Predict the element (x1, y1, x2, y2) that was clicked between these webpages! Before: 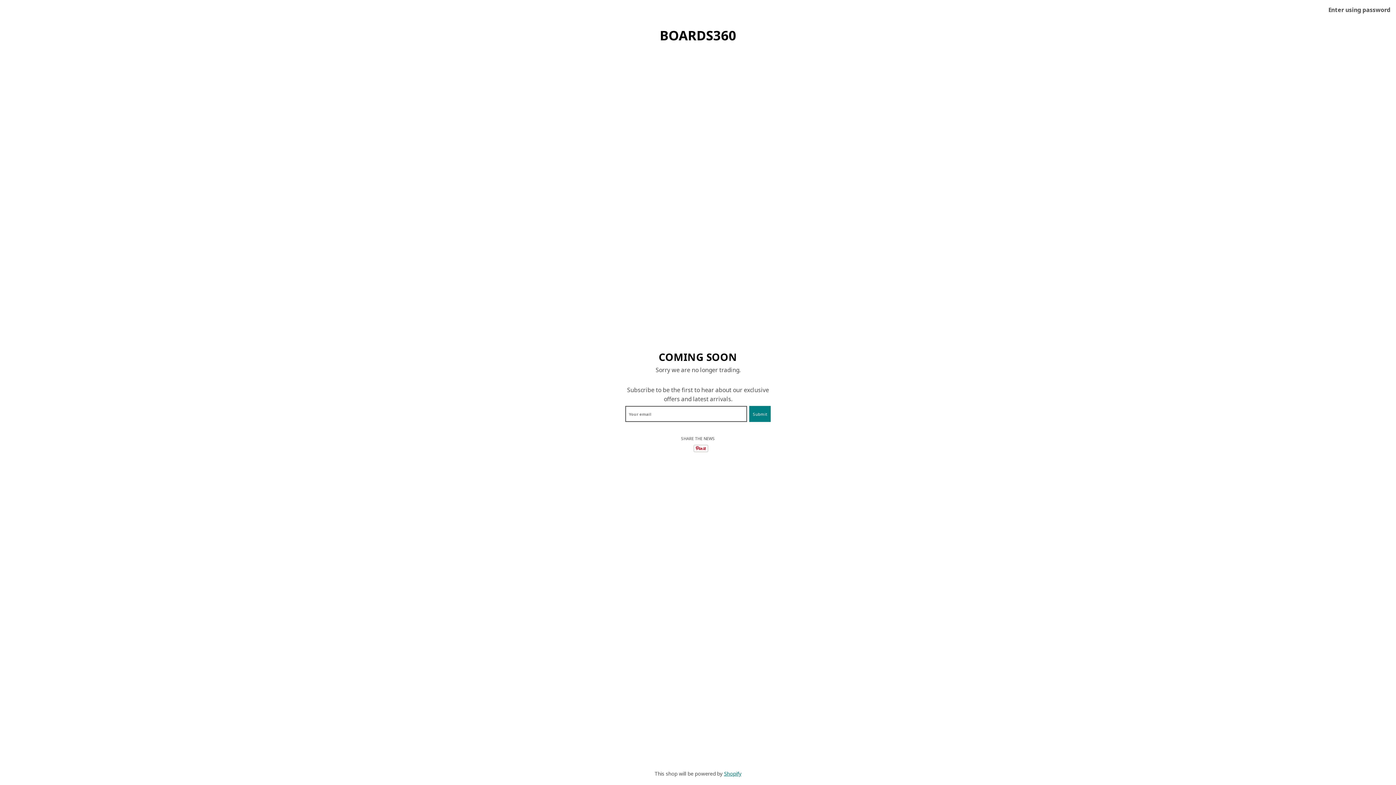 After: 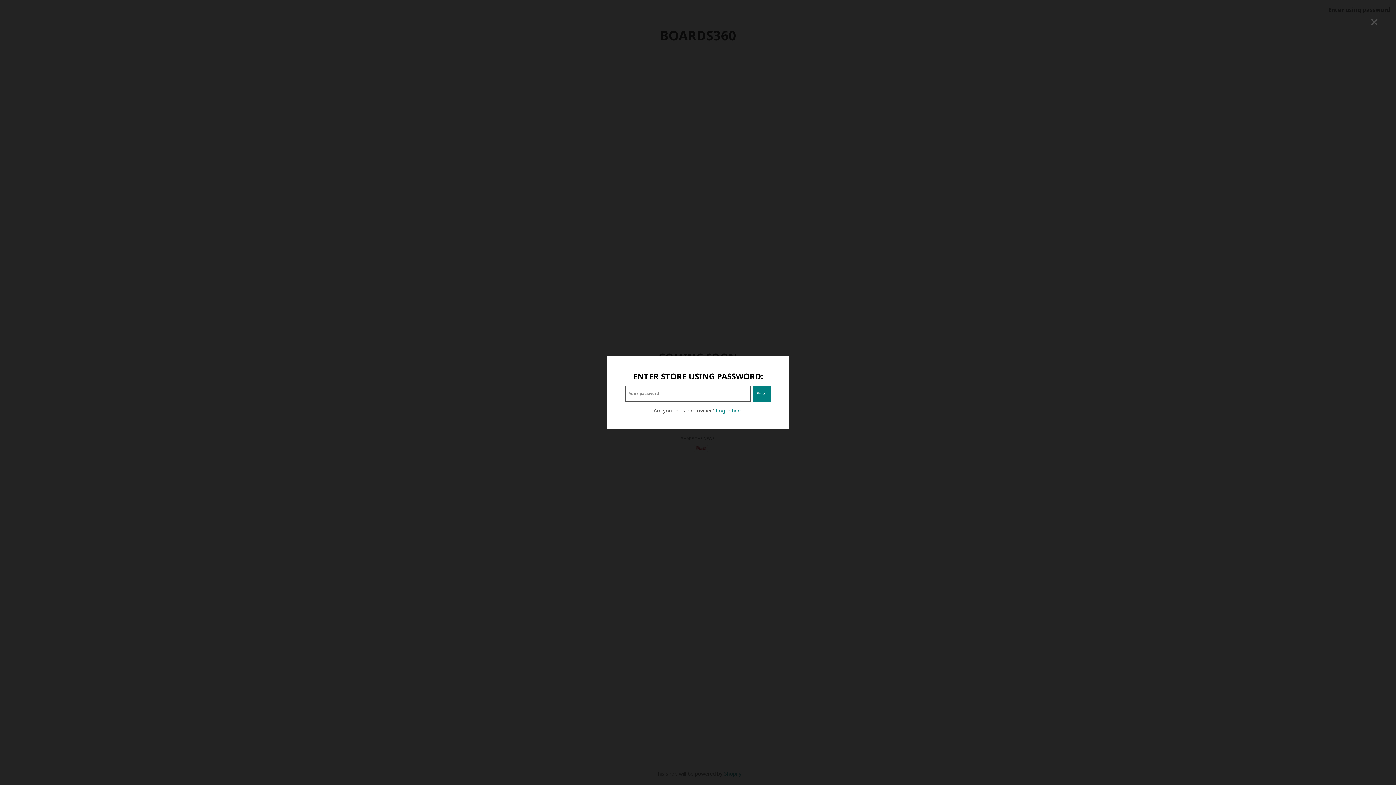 Action: bbox: (1328, 5, 1390, 14) label: Enter using password